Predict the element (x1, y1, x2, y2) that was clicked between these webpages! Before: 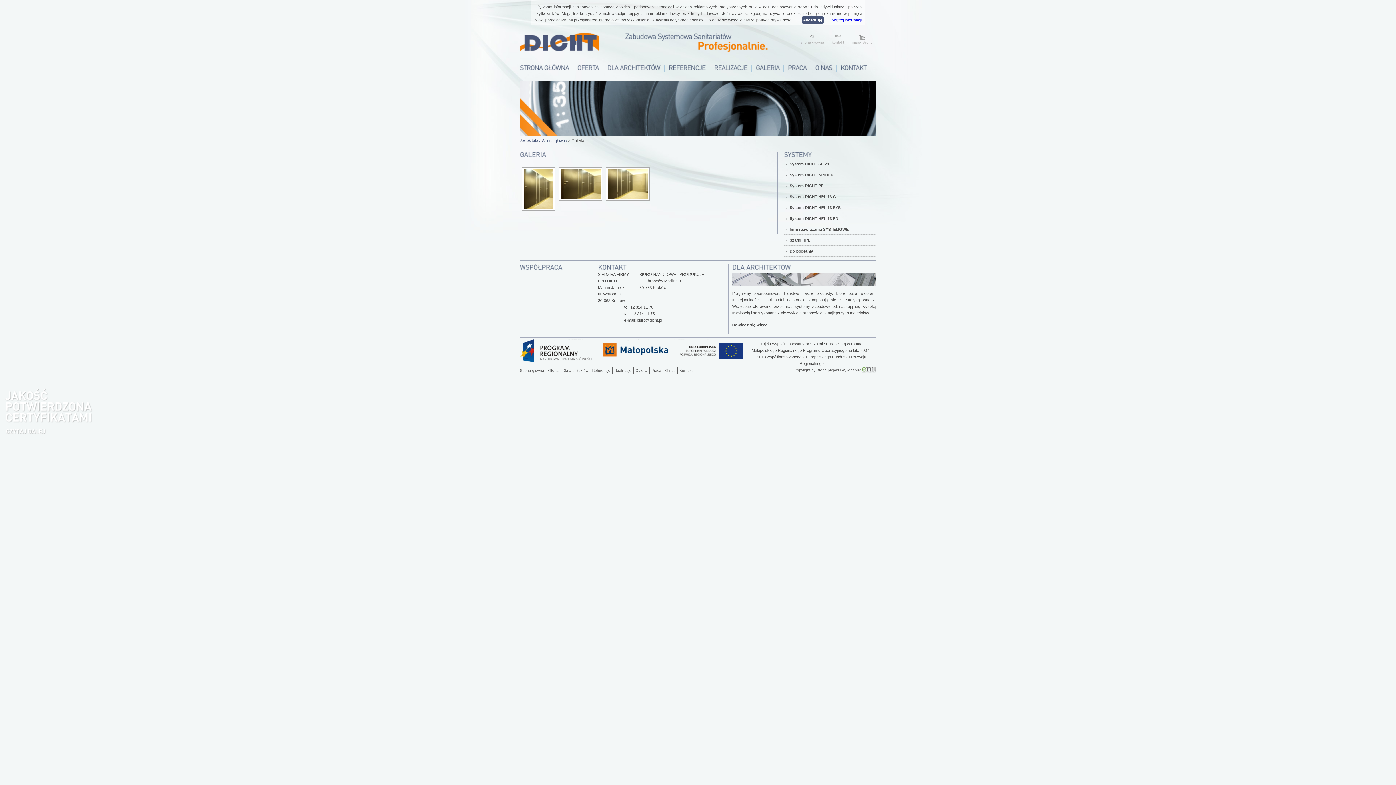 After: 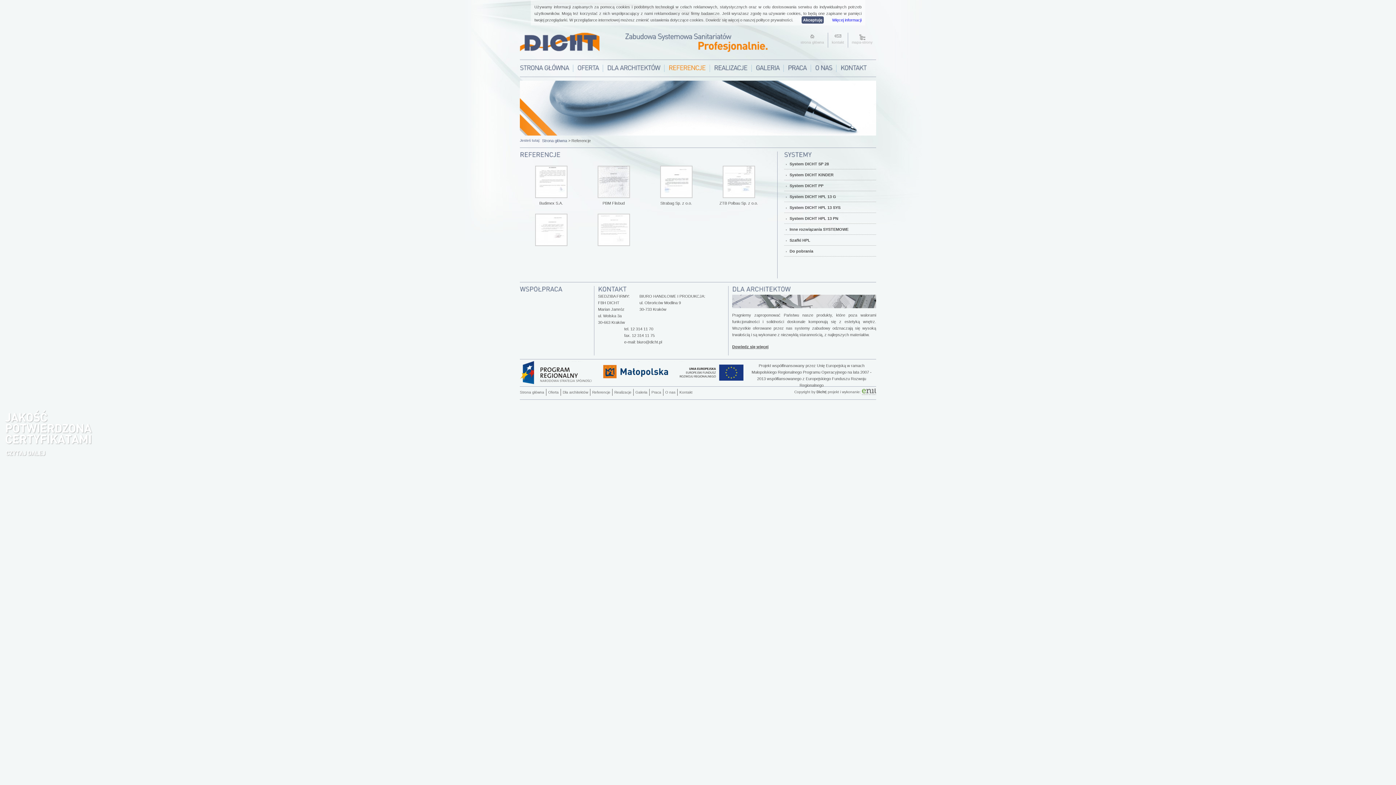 Action: bbox: (668, 64, 705, 71) label: REFERENCJE